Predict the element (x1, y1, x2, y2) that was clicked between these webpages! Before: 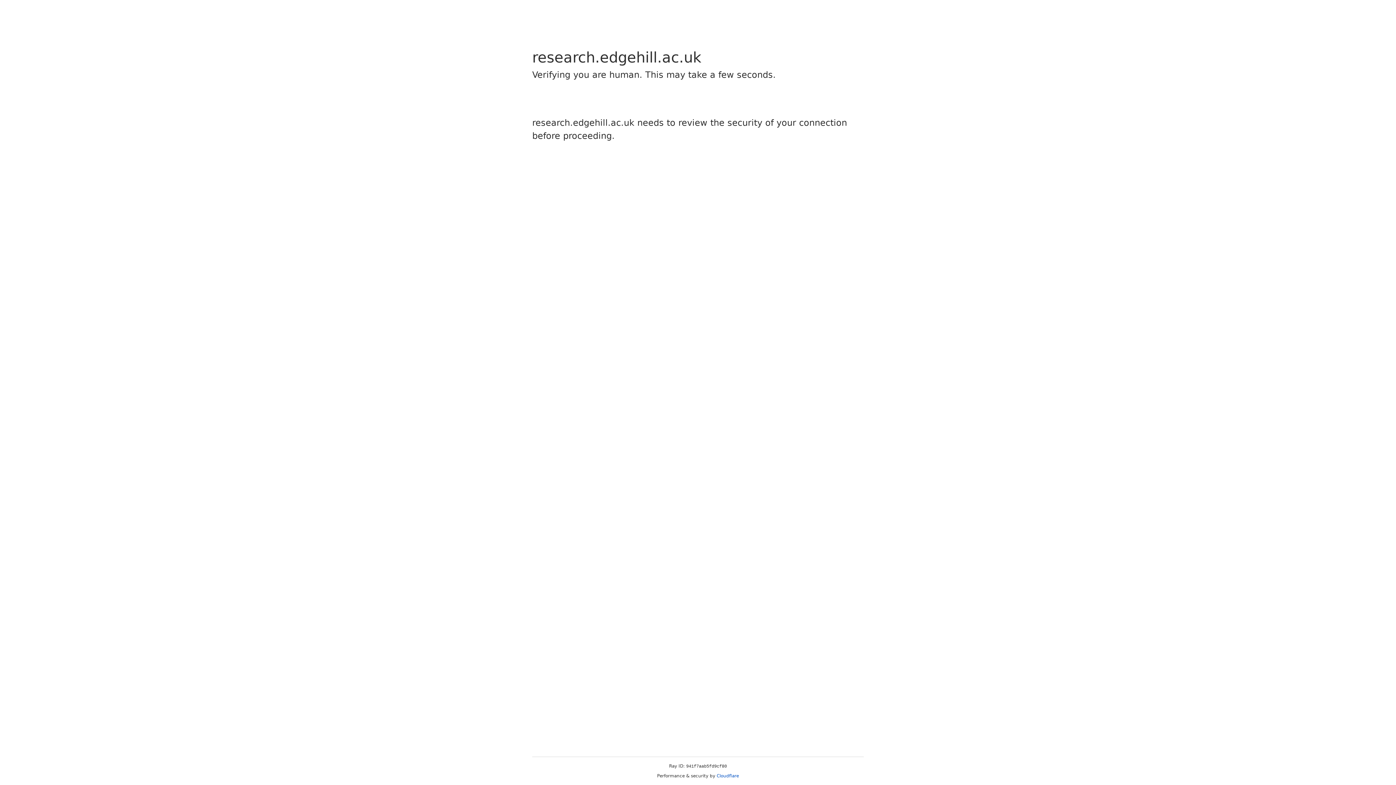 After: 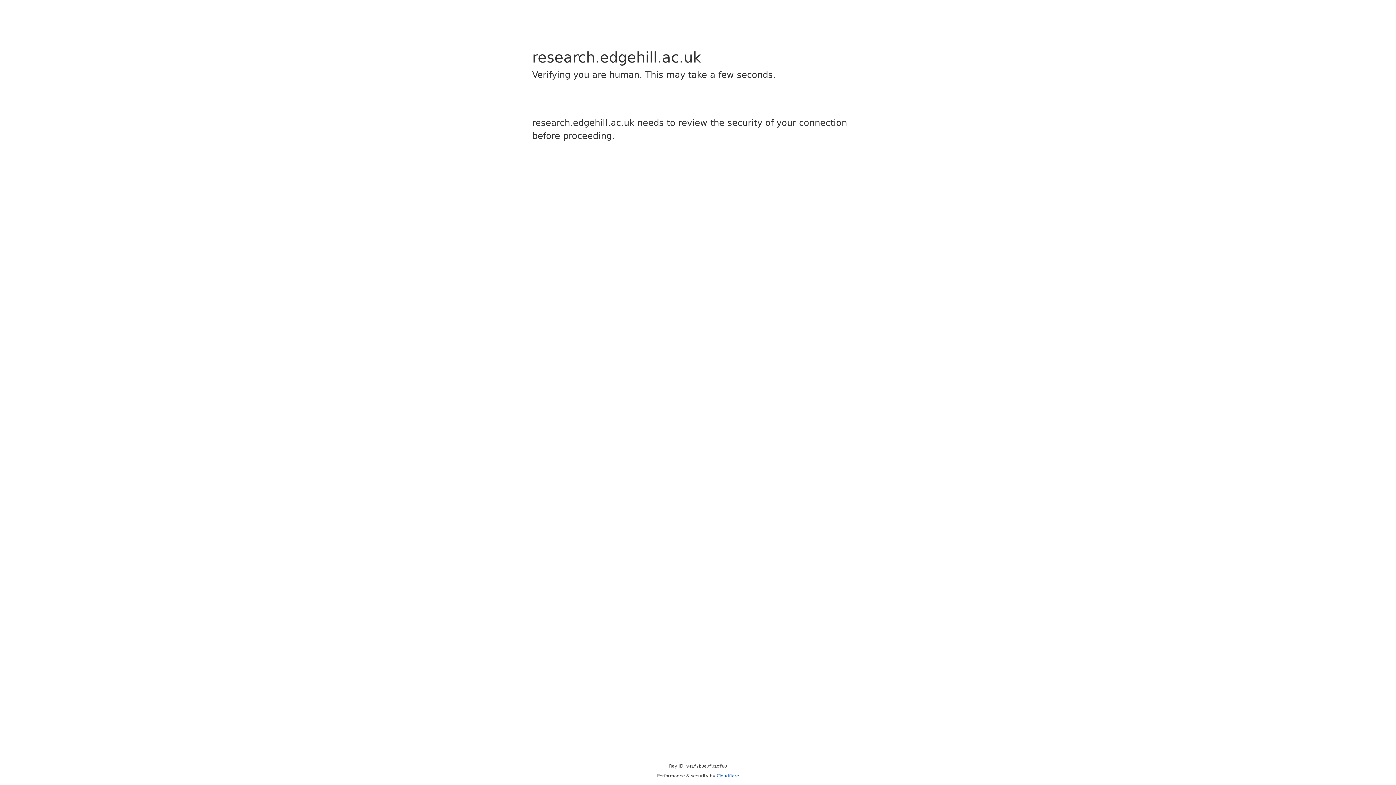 Action: bbox: (716, 773, 739, 778) label: Cloudflare